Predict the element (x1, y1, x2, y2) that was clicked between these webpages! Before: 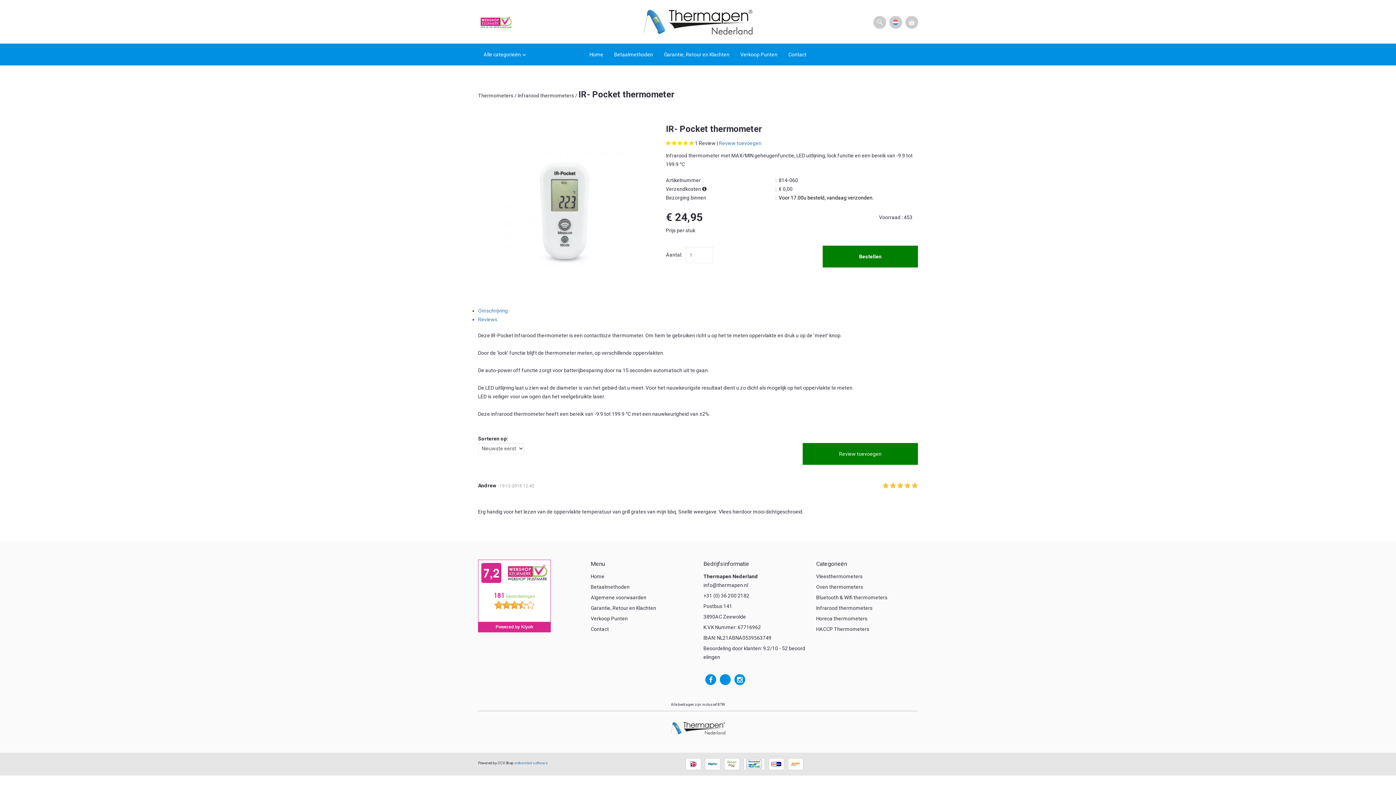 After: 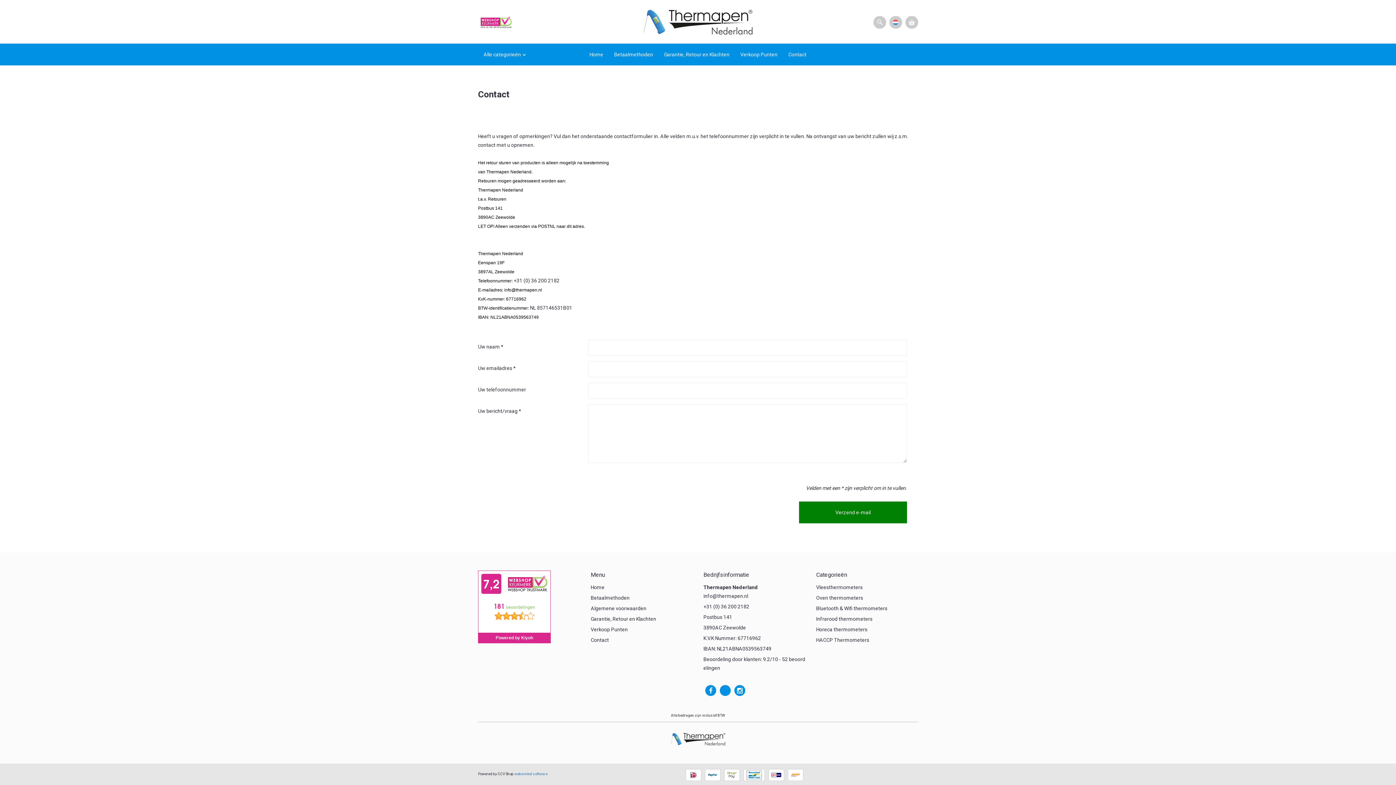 Action: bbox: (590, 626, 609, 632) label: Contact